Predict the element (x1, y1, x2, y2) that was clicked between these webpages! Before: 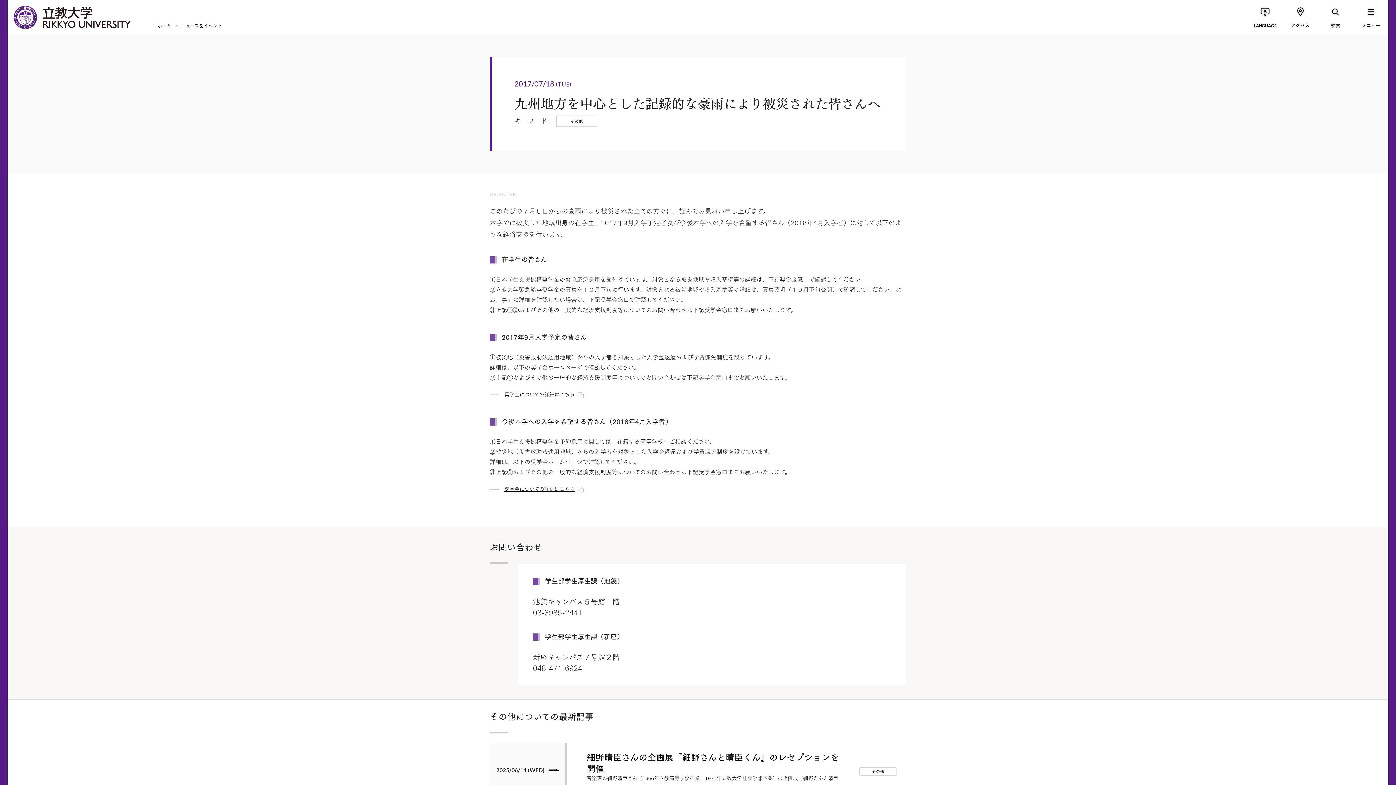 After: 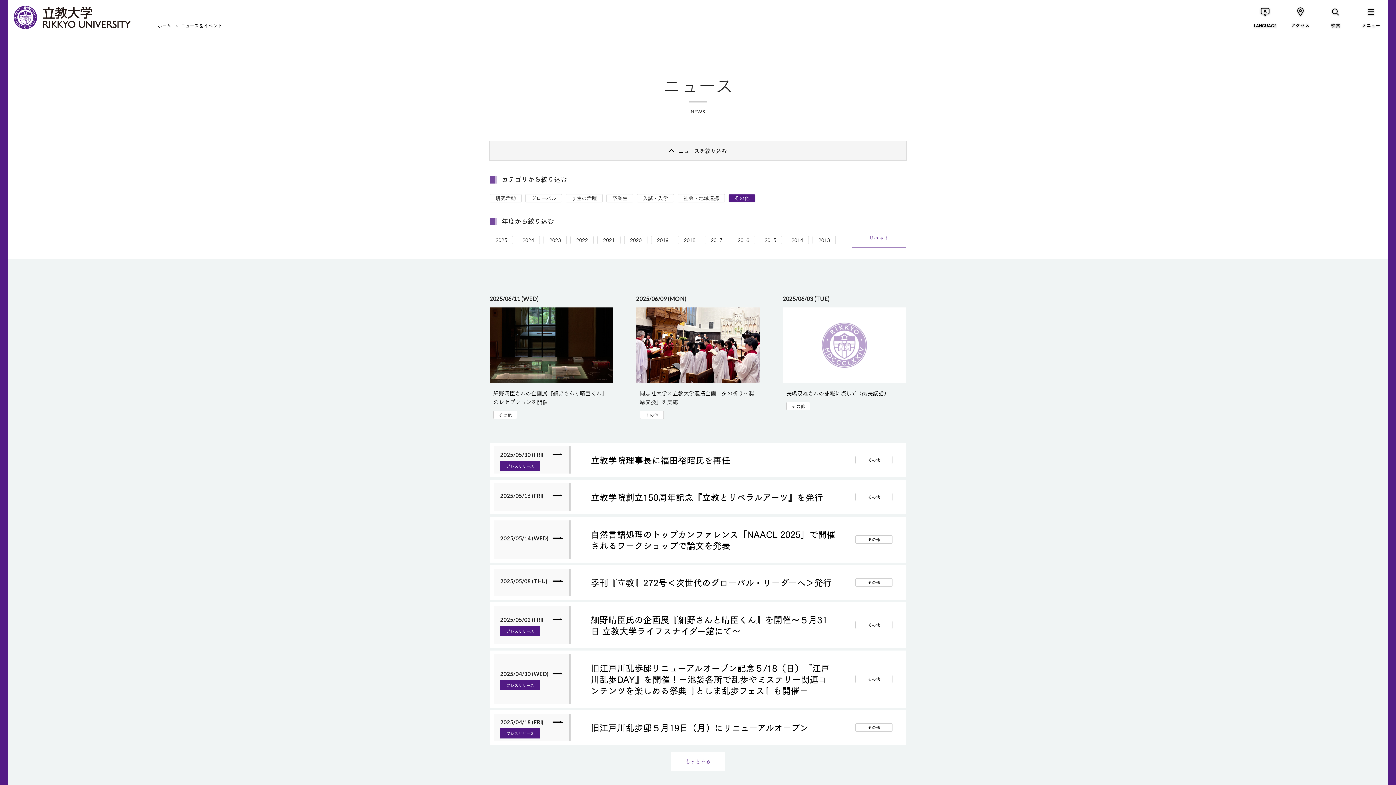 Action: bbox: (859, 767, 896, 776) label: その他